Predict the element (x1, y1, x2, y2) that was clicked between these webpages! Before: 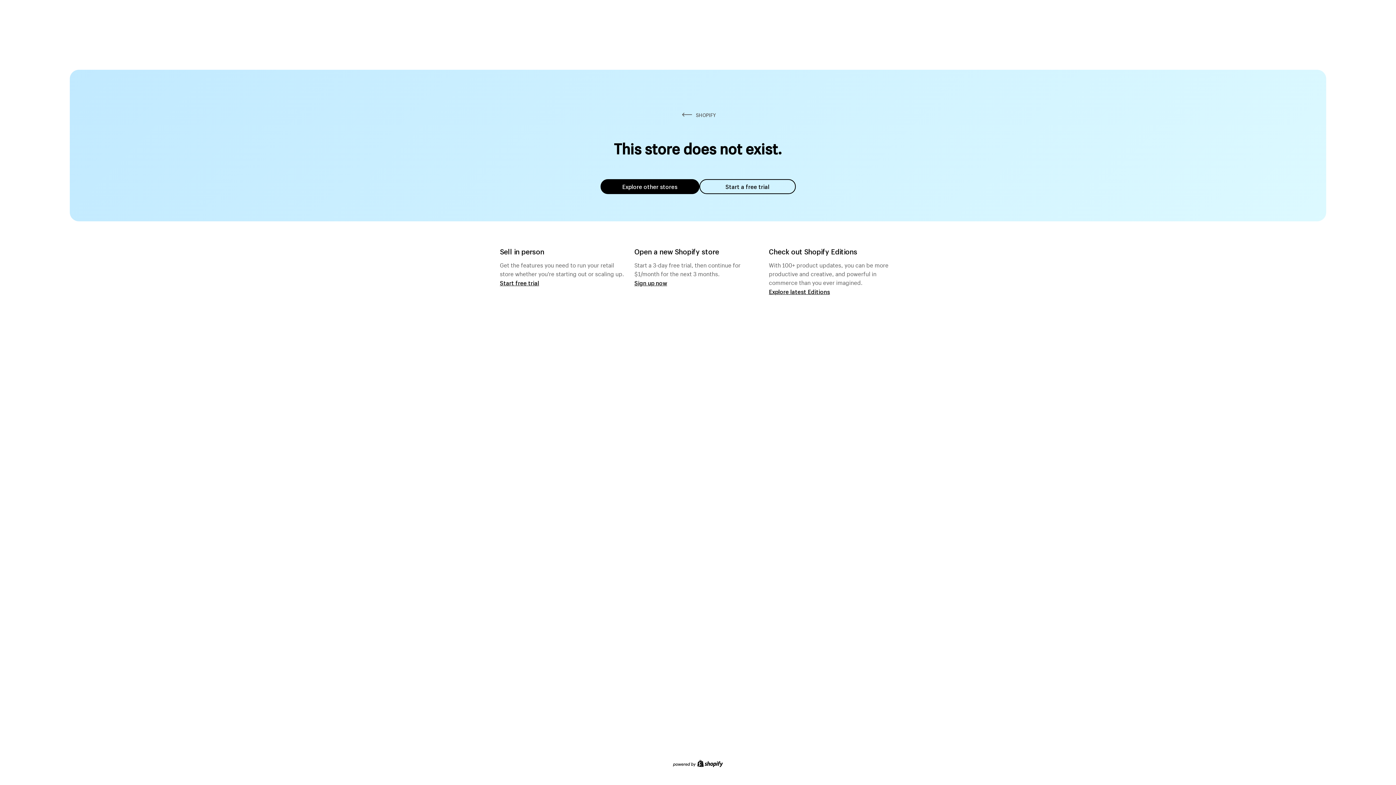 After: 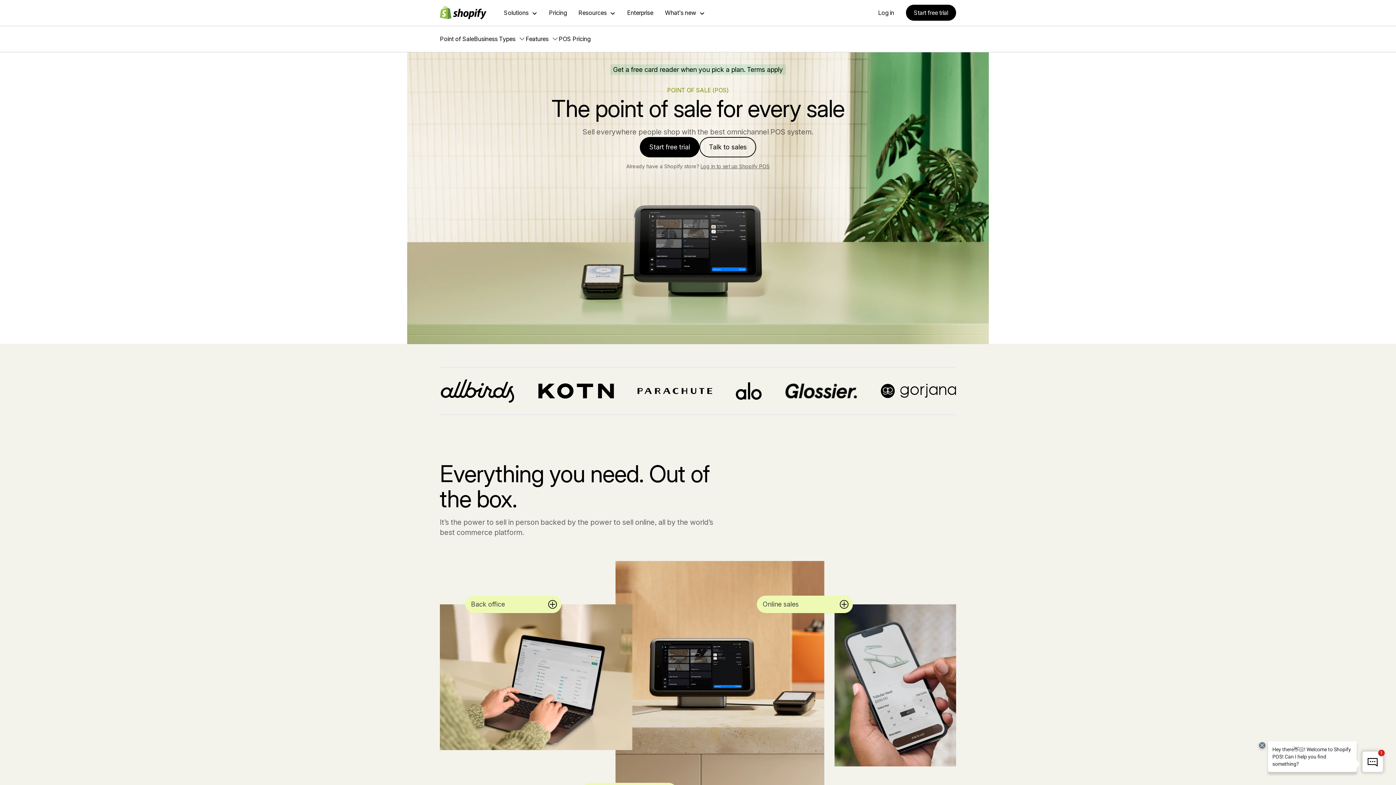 Action: label: Start free trial bbox: (500, 279, 539, 286)